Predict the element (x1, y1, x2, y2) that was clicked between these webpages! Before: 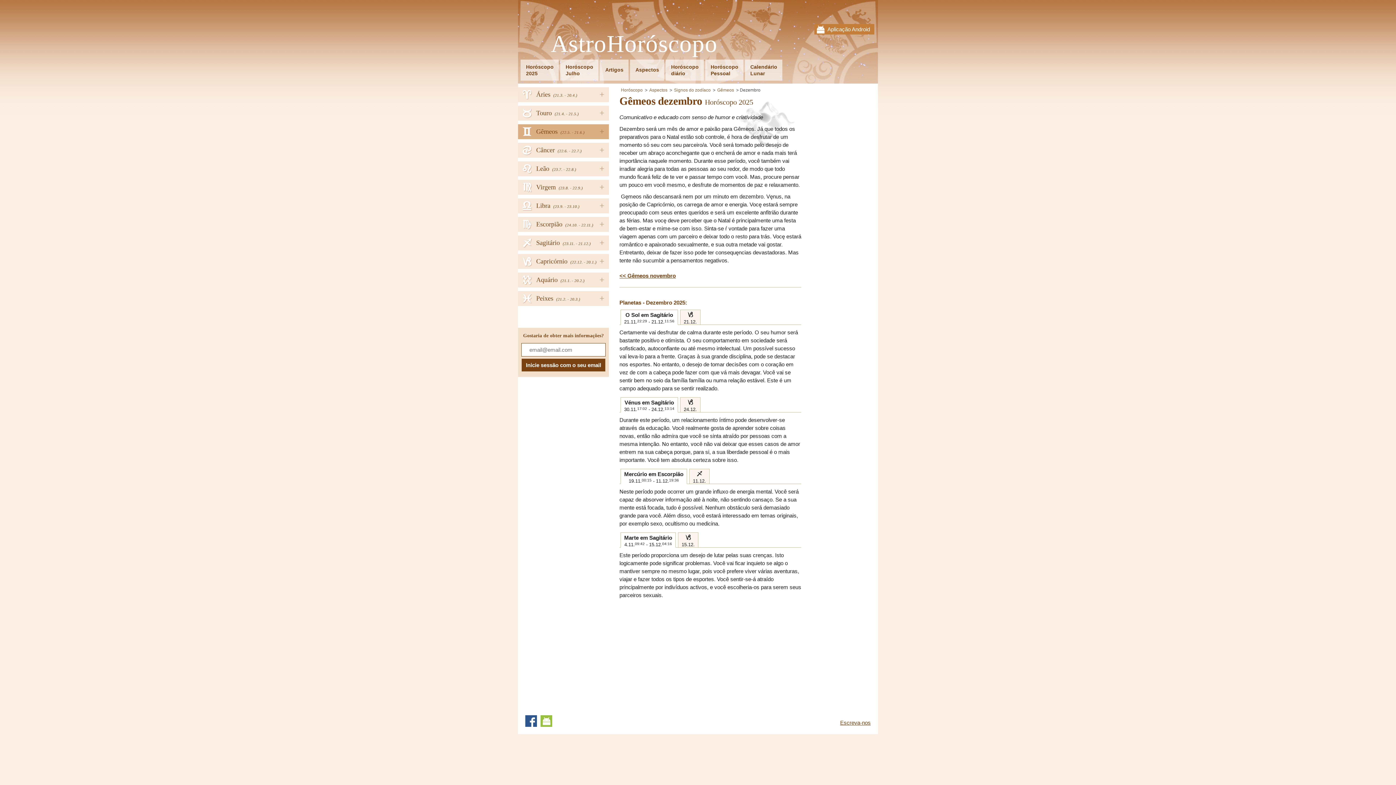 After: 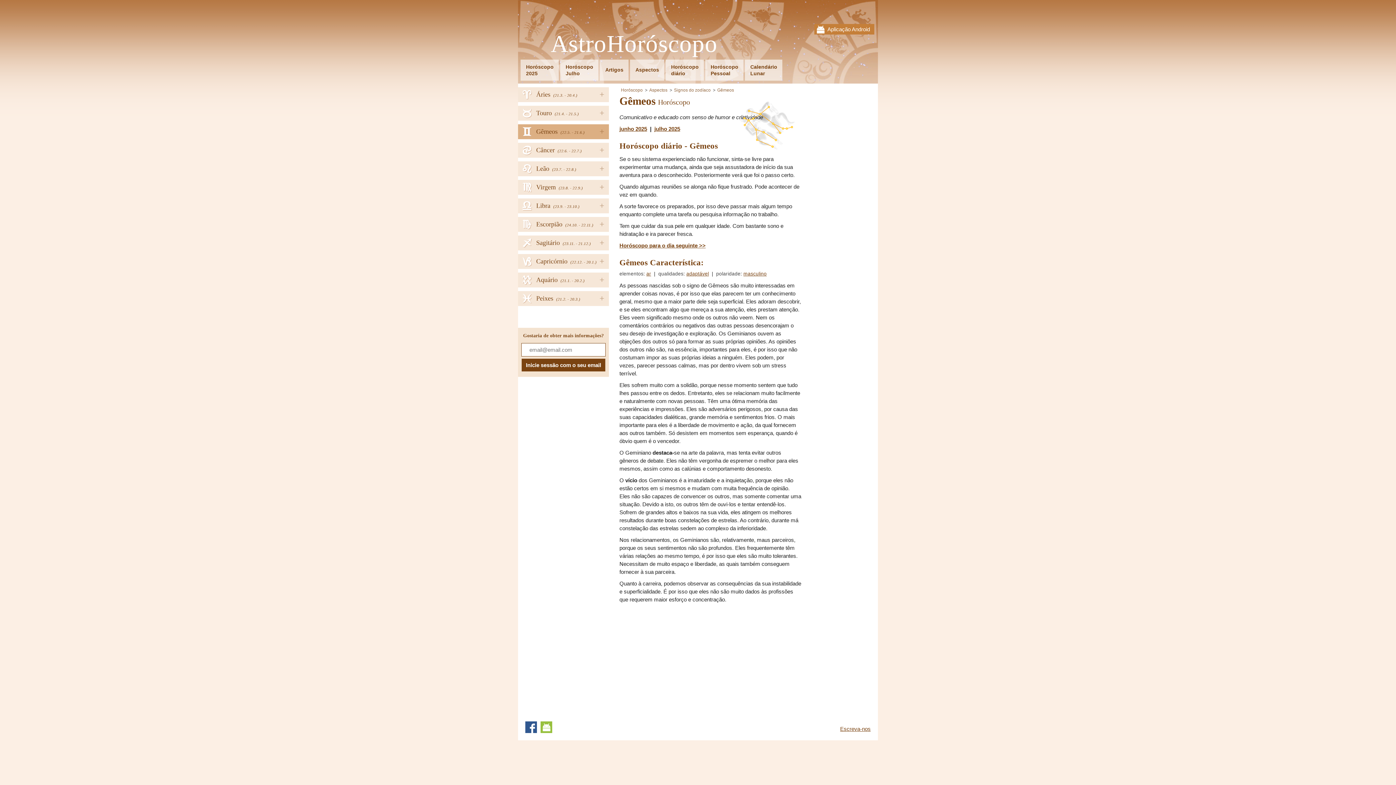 Action: bbox: (716, 87, 734, 92) label: Gêmeos